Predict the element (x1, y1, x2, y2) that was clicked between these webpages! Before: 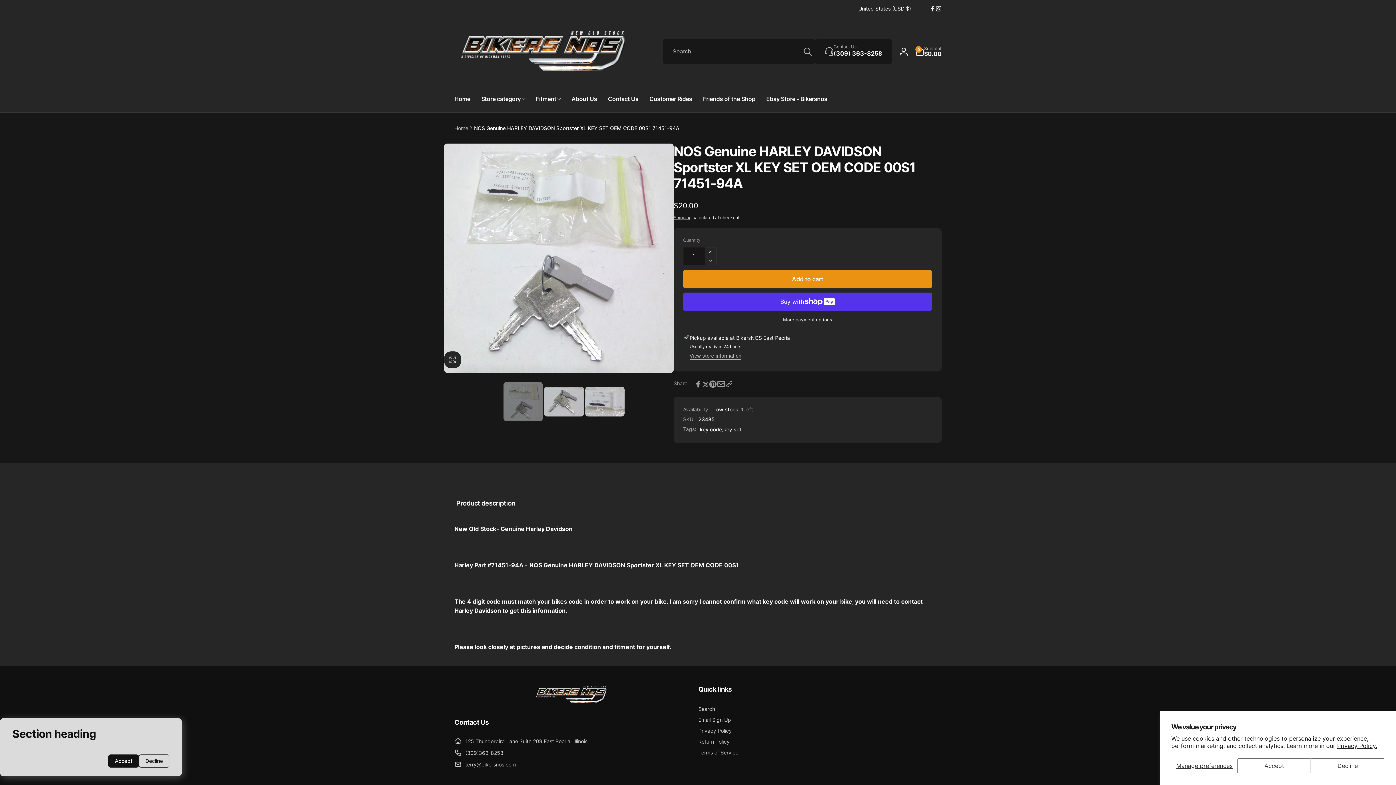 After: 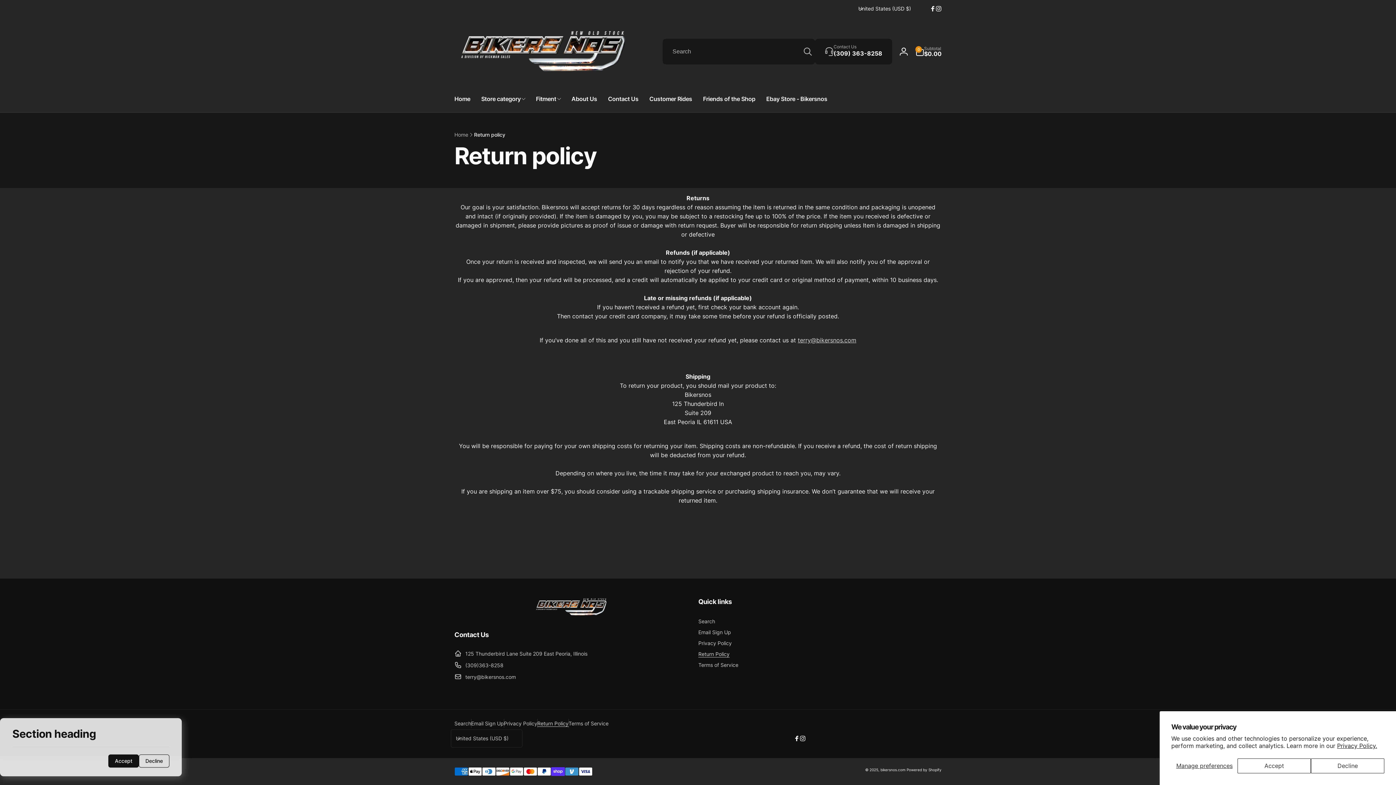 Action: bbox: (698, 736, 729, 747) label: Return Policy